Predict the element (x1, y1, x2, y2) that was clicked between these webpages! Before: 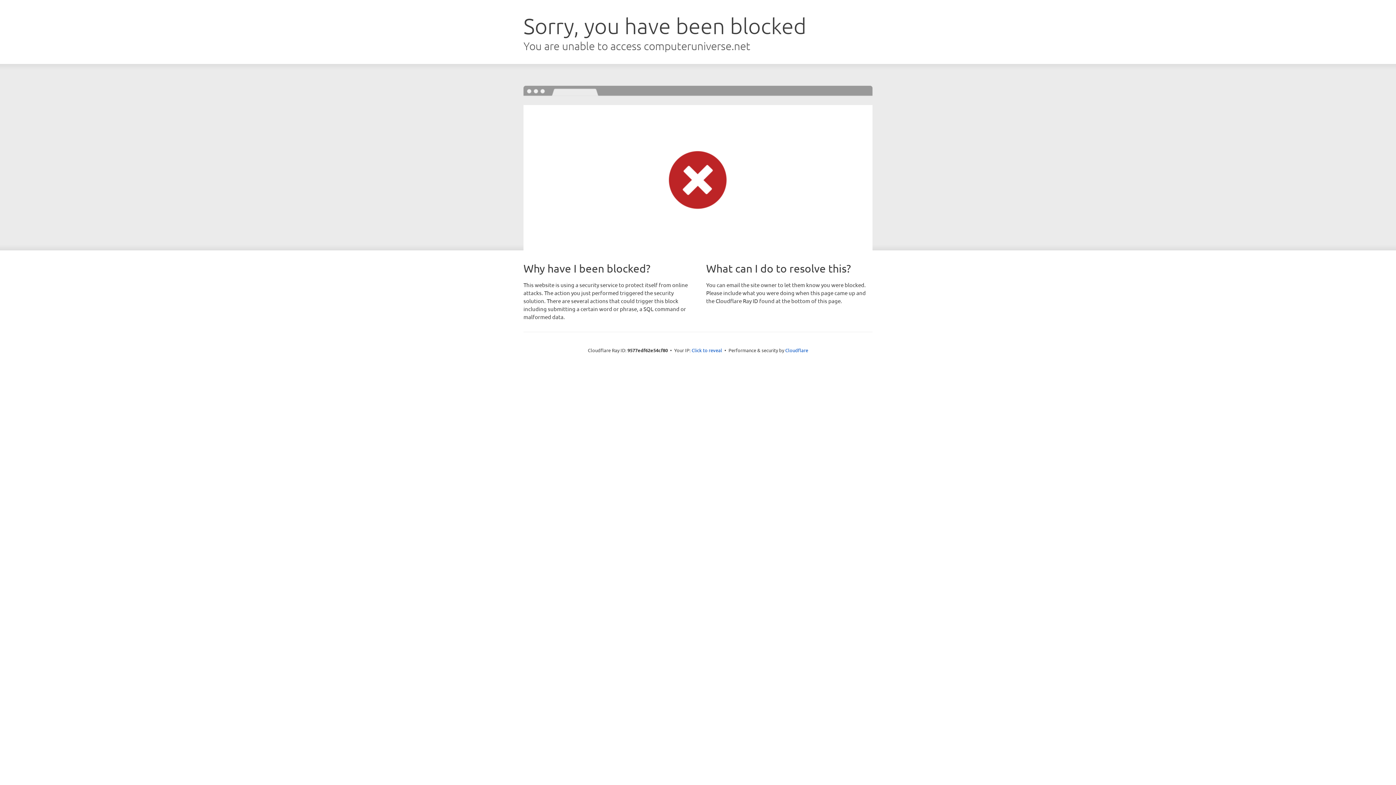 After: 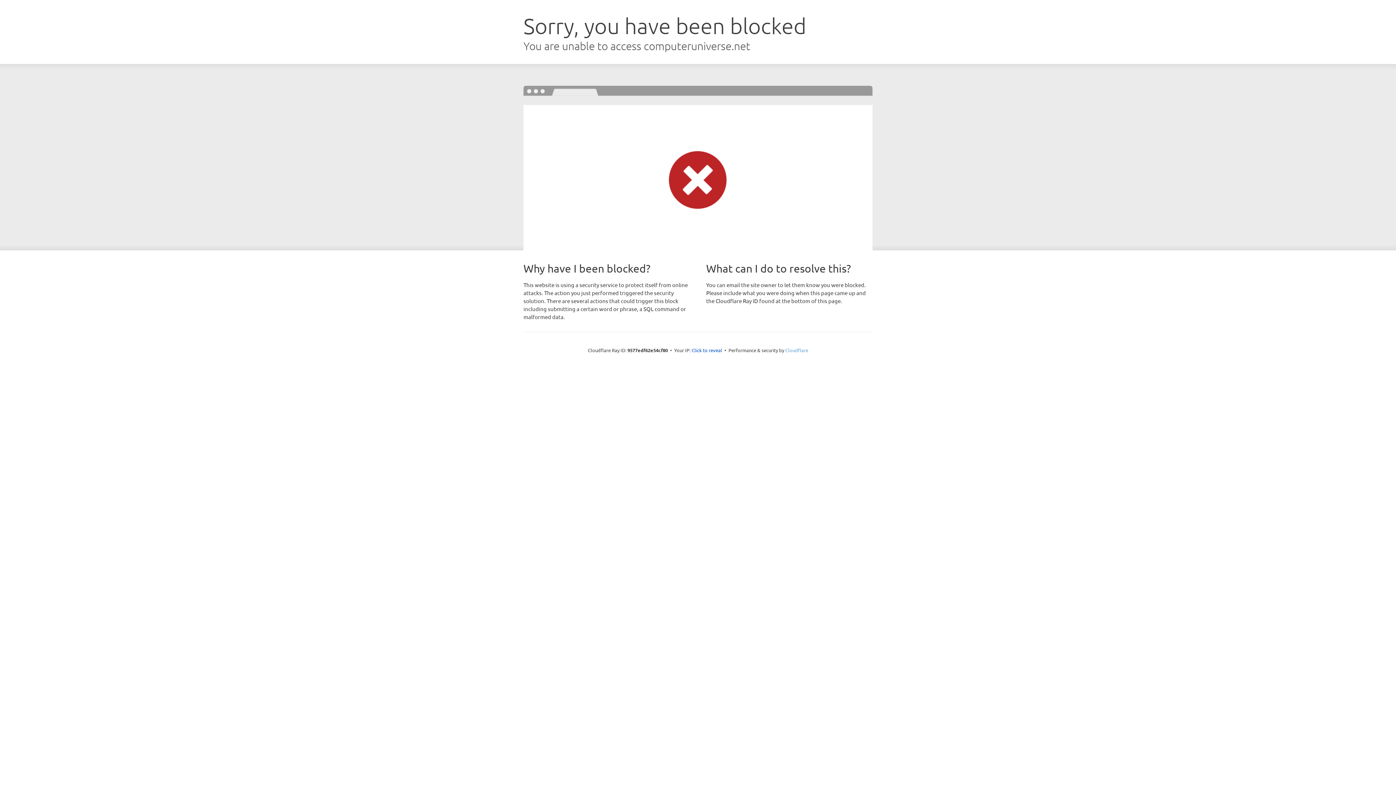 Action: bbox: (785, 347, 808, 353) label: Cloudflare